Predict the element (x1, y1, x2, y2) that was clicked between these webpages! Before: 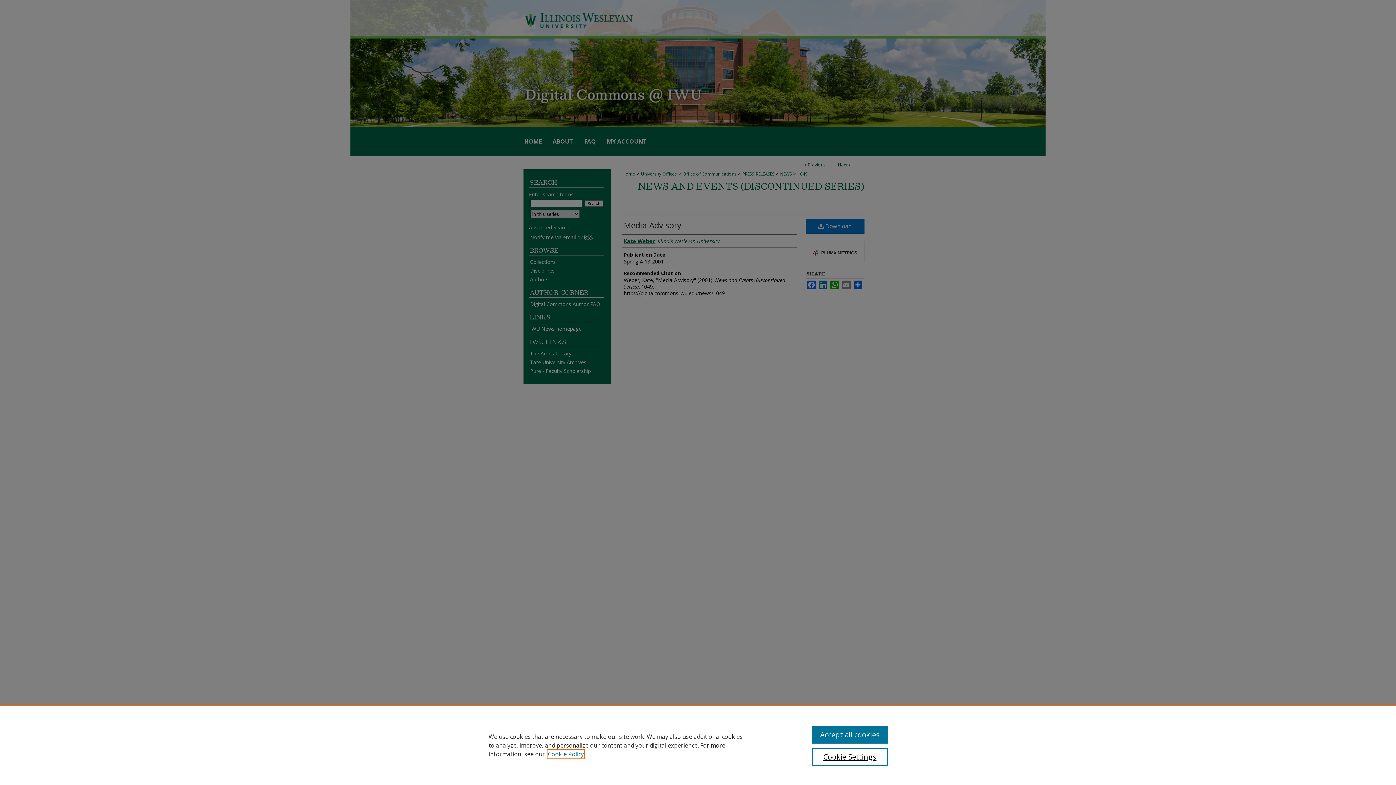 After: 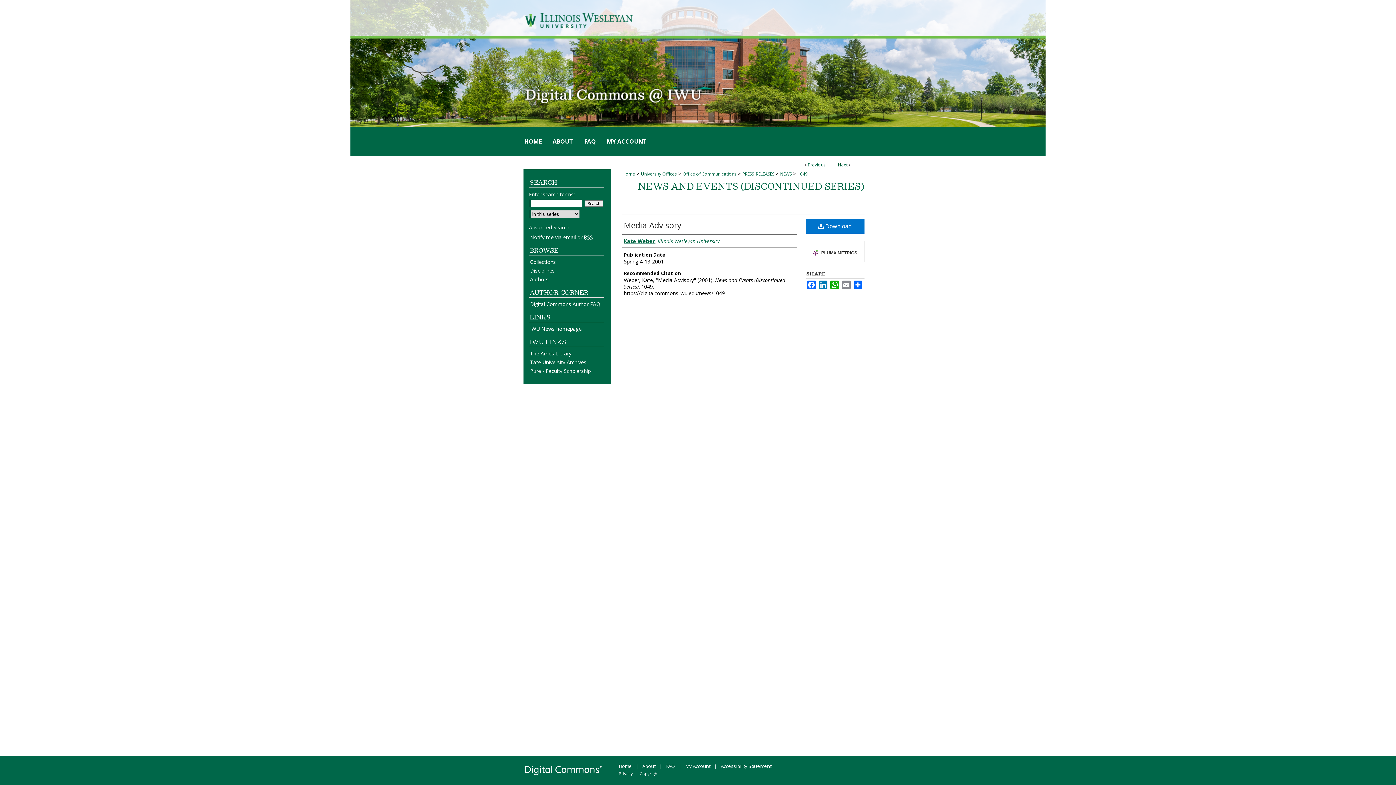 Action: bbox: (812, 726, 887, 744) label: Accept all cookies